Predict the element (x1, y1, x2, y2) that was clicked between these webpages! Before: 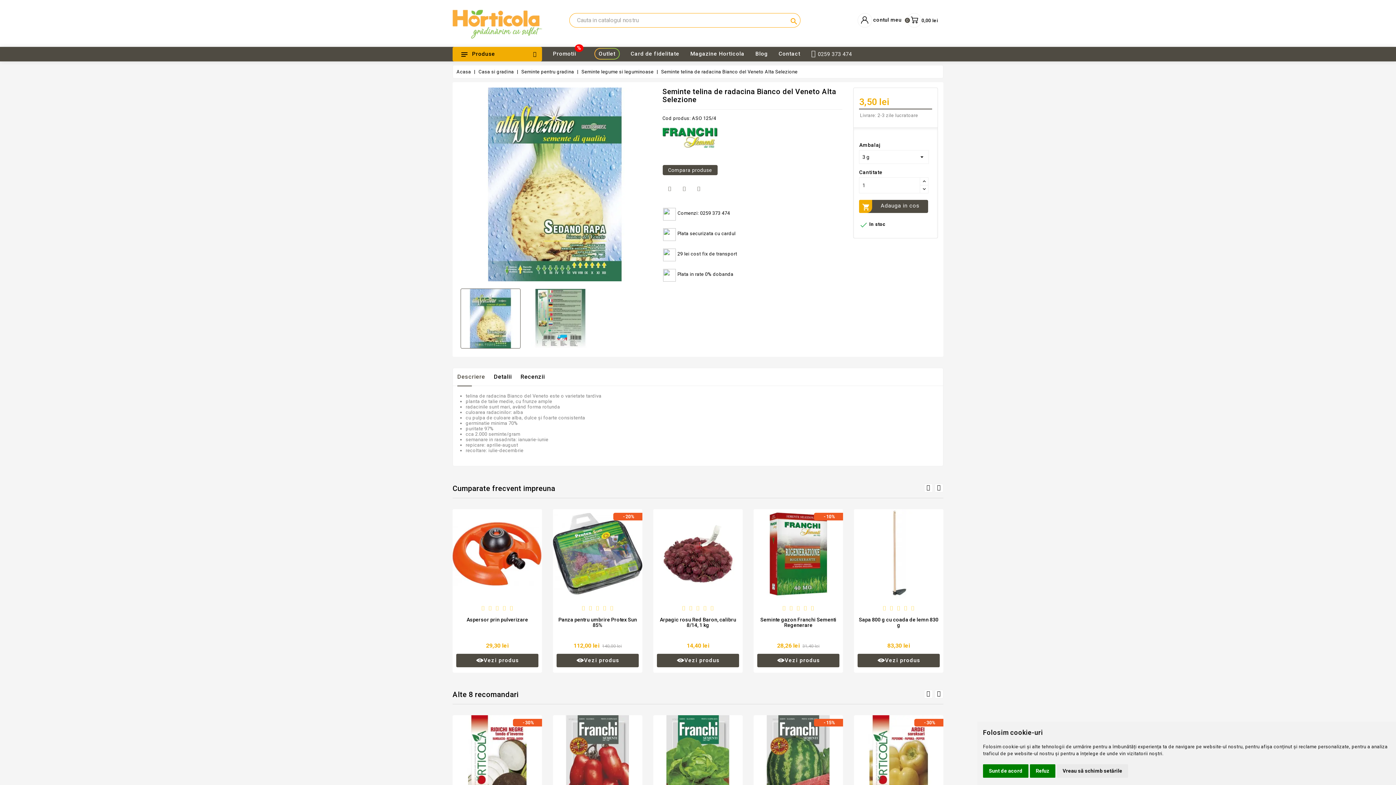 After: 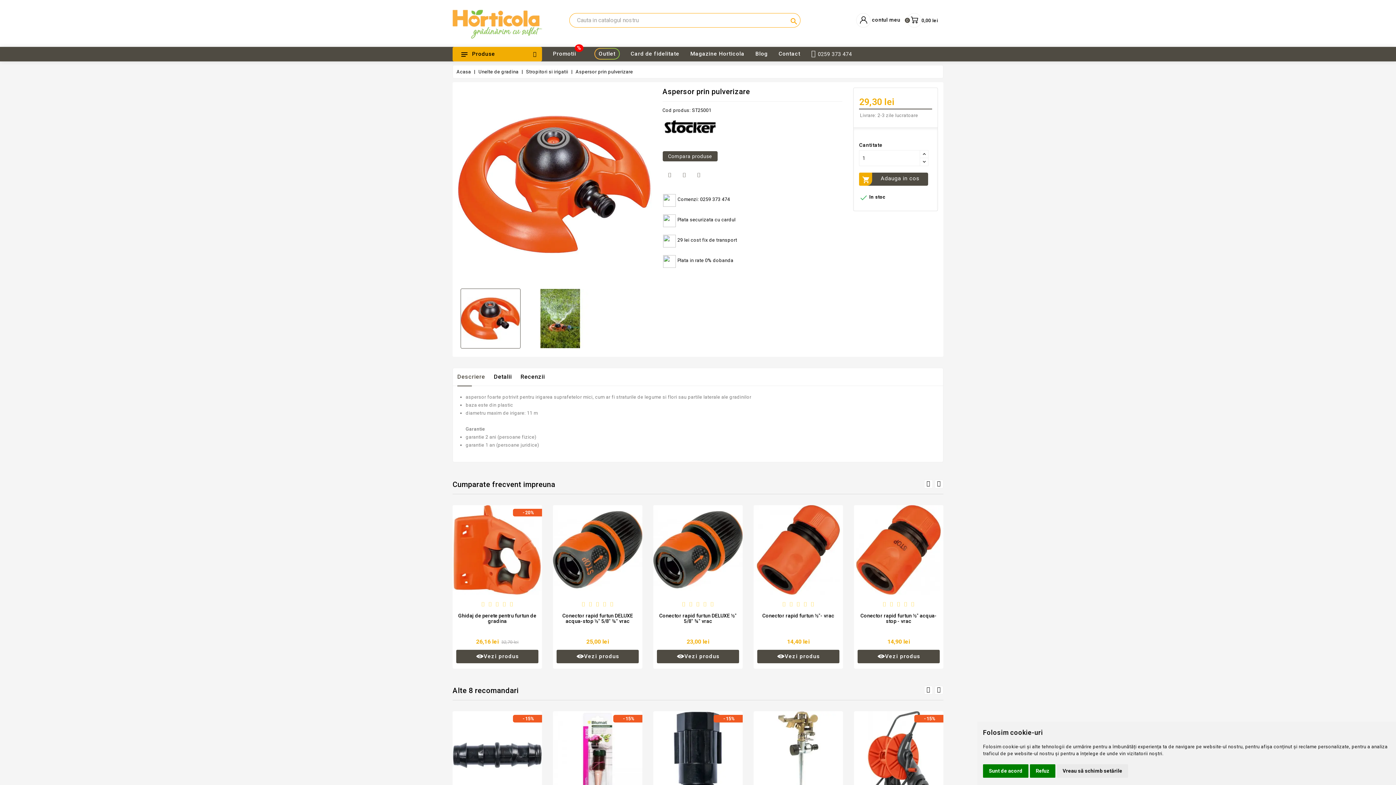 Action: label: Aspersor prin pulverizare bbox: (466, 617, 528, 622)